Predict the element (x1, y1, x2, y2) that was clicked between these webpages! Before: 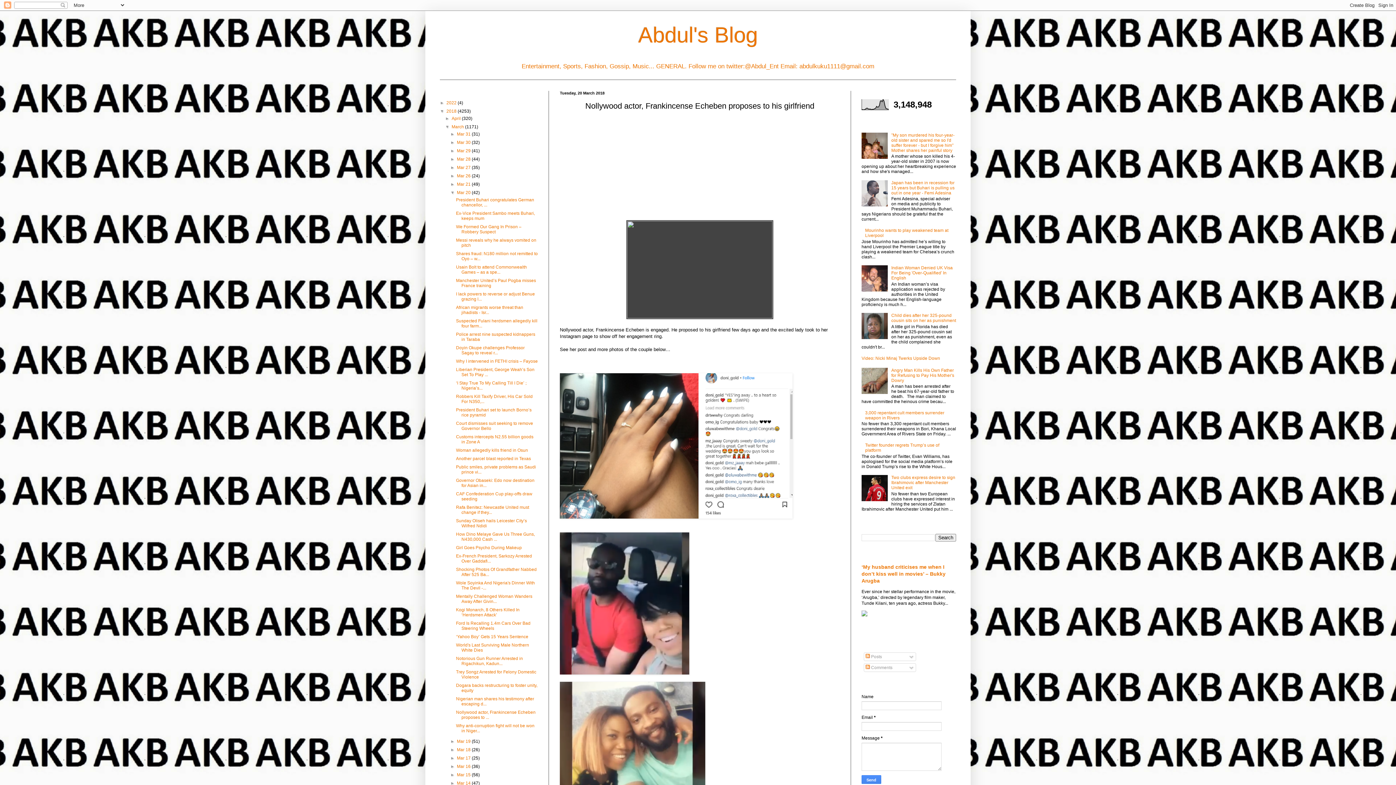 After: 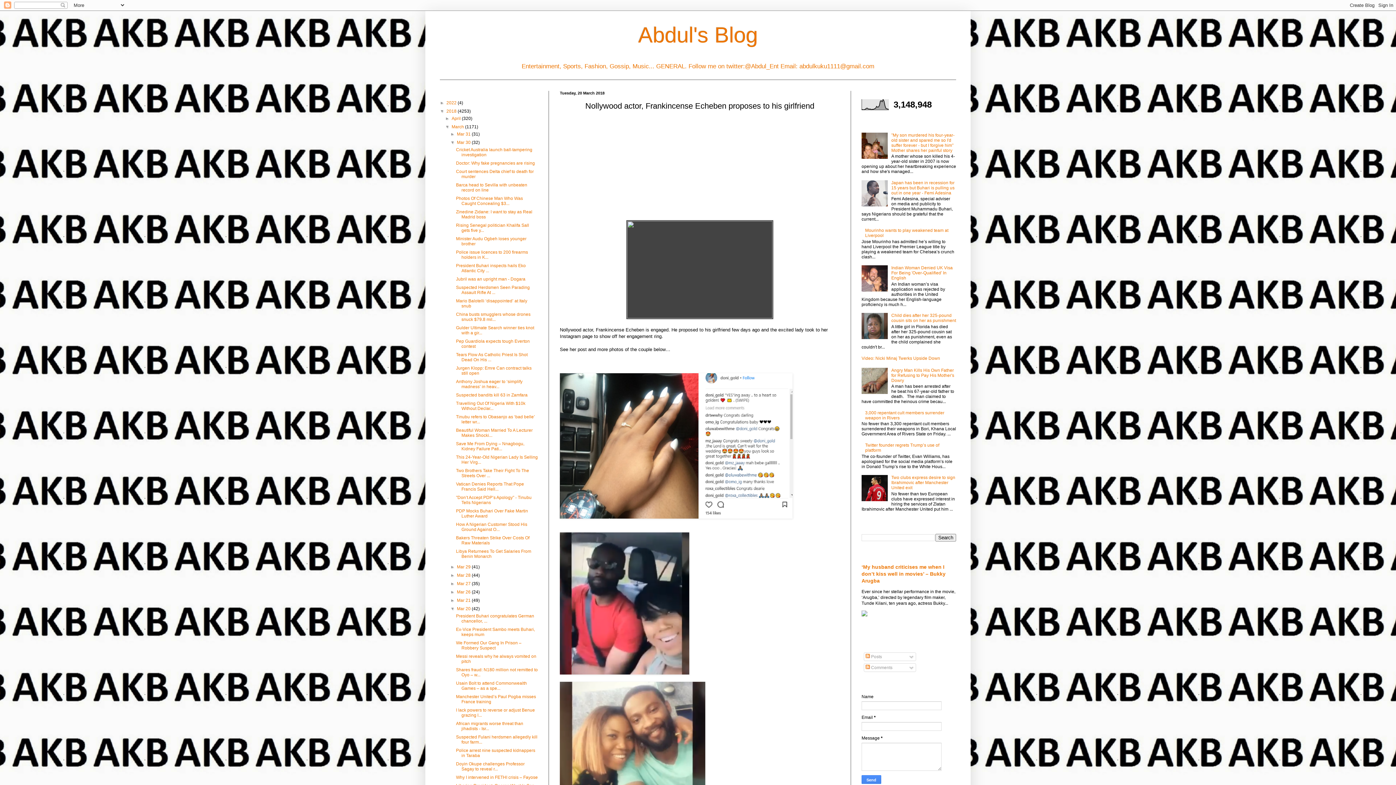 Action: label: ►   bbox: (450, 140, 457, 145)